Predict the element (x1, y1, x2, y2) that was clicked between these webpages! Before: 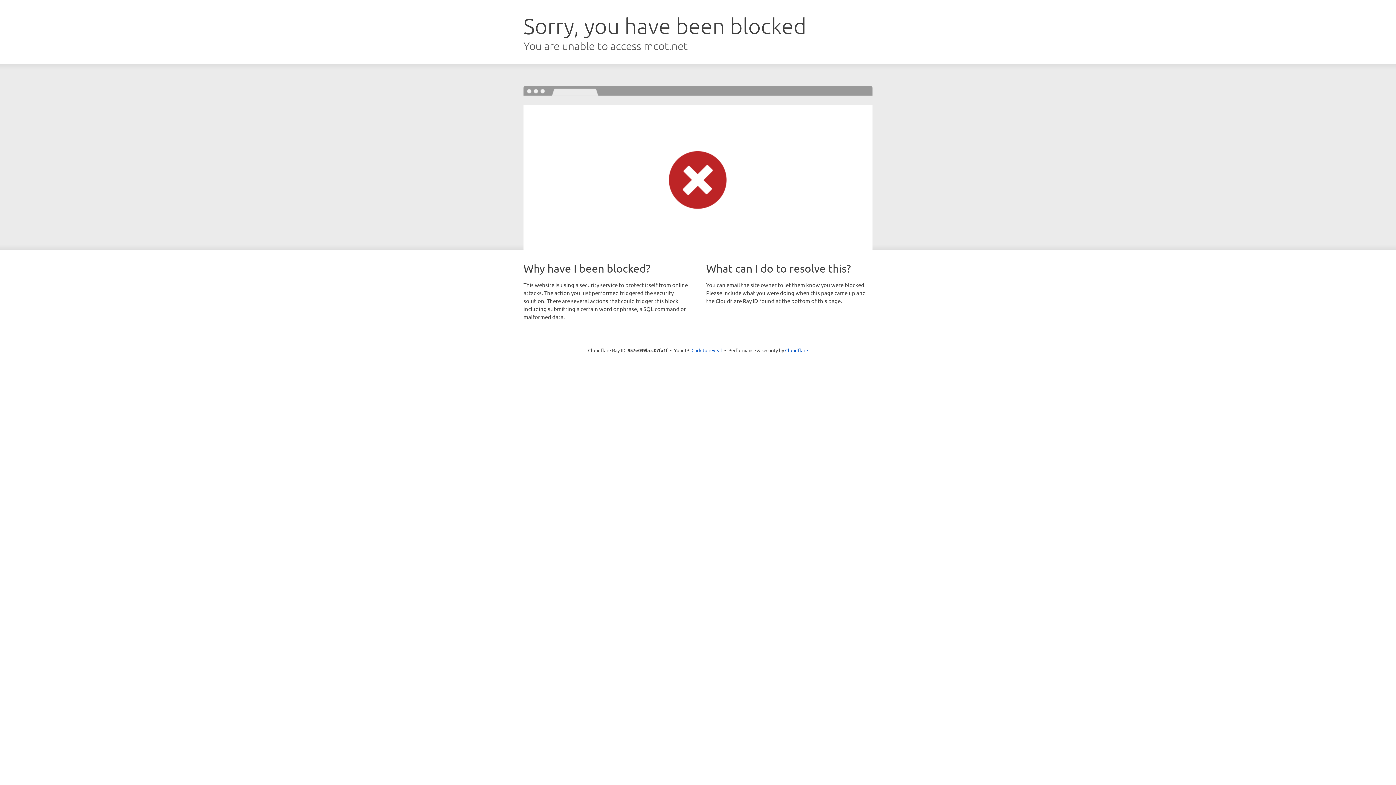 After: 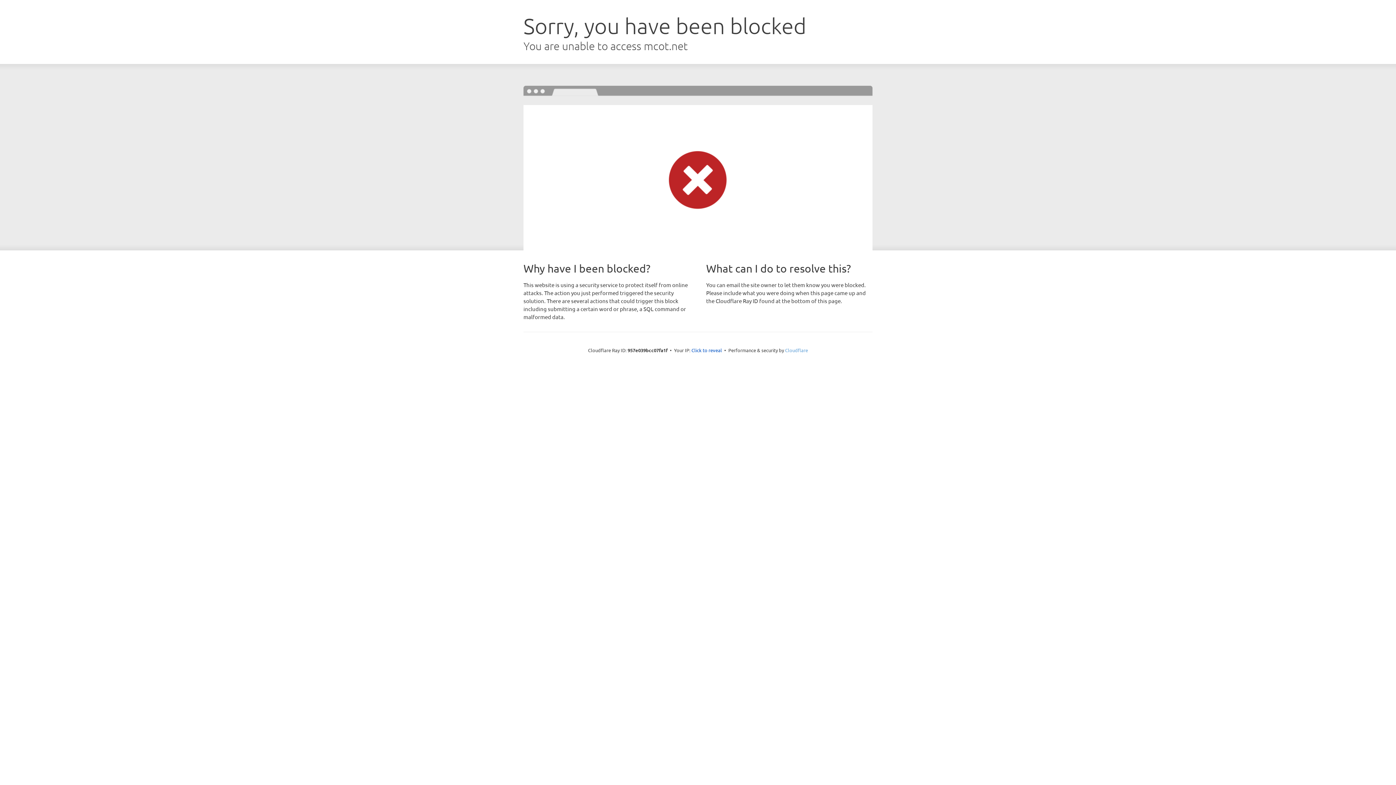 Action: bbox: (785, 347, 808, 353) label: Cloudflare